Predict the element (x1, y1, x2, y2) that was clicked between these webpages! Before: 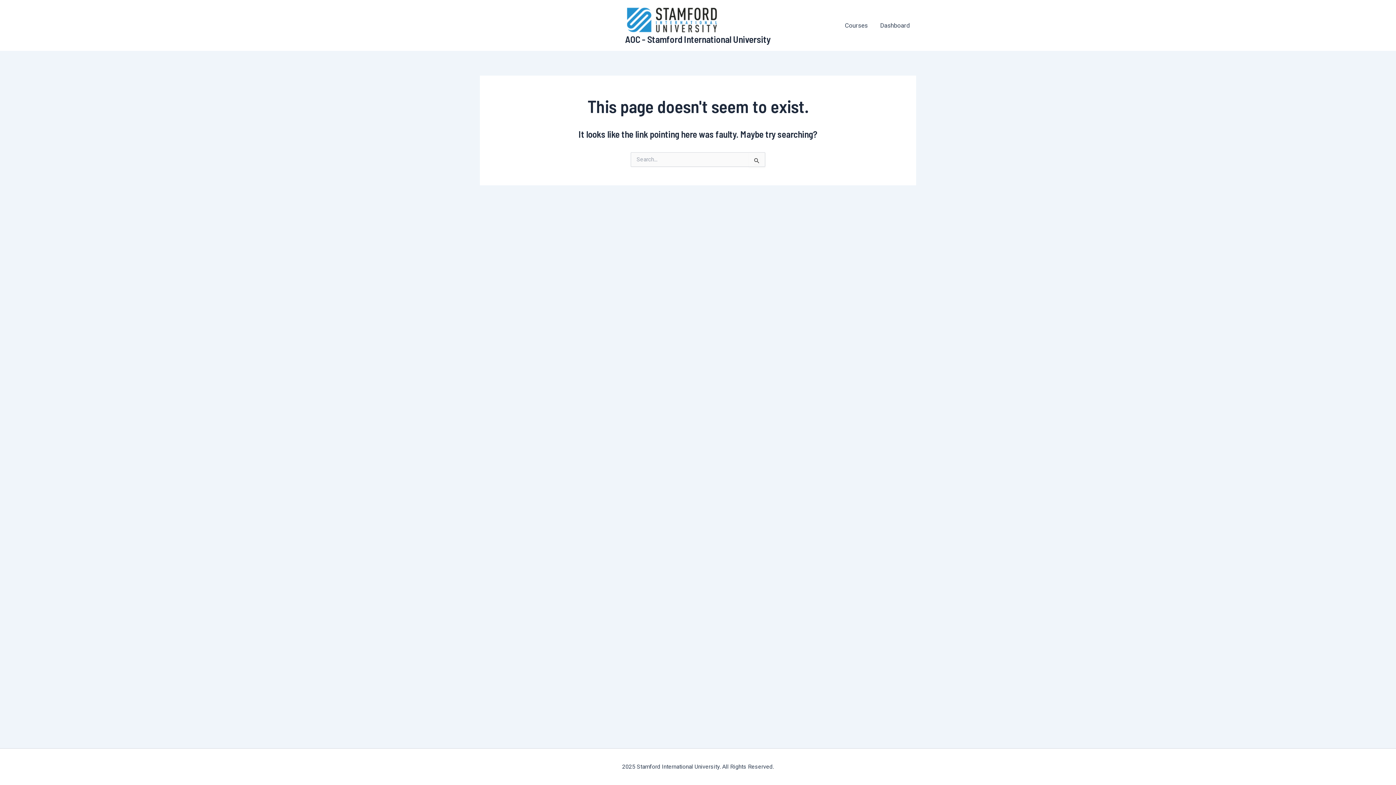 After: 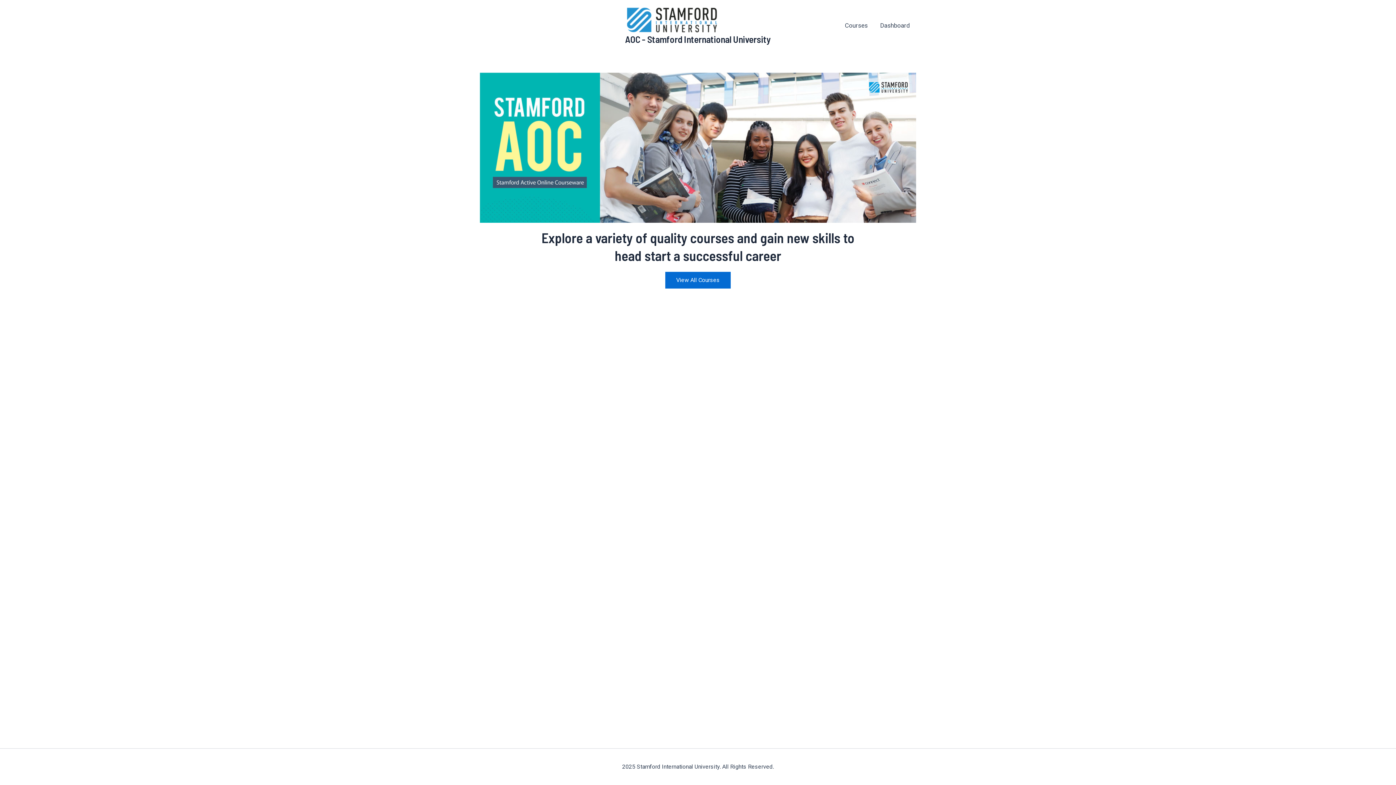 Action: label: AOC - Stamford International University bbox: (625, 33, 771, 44)